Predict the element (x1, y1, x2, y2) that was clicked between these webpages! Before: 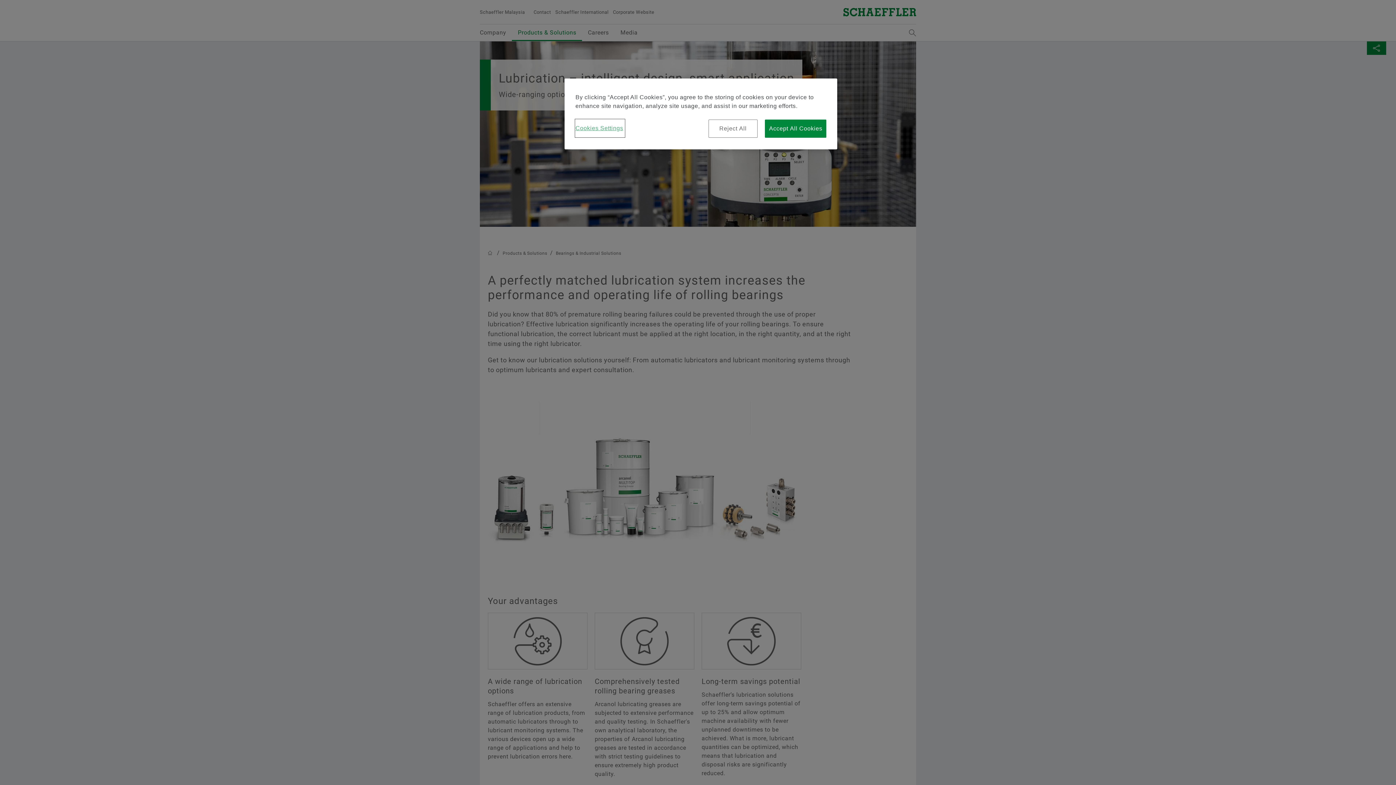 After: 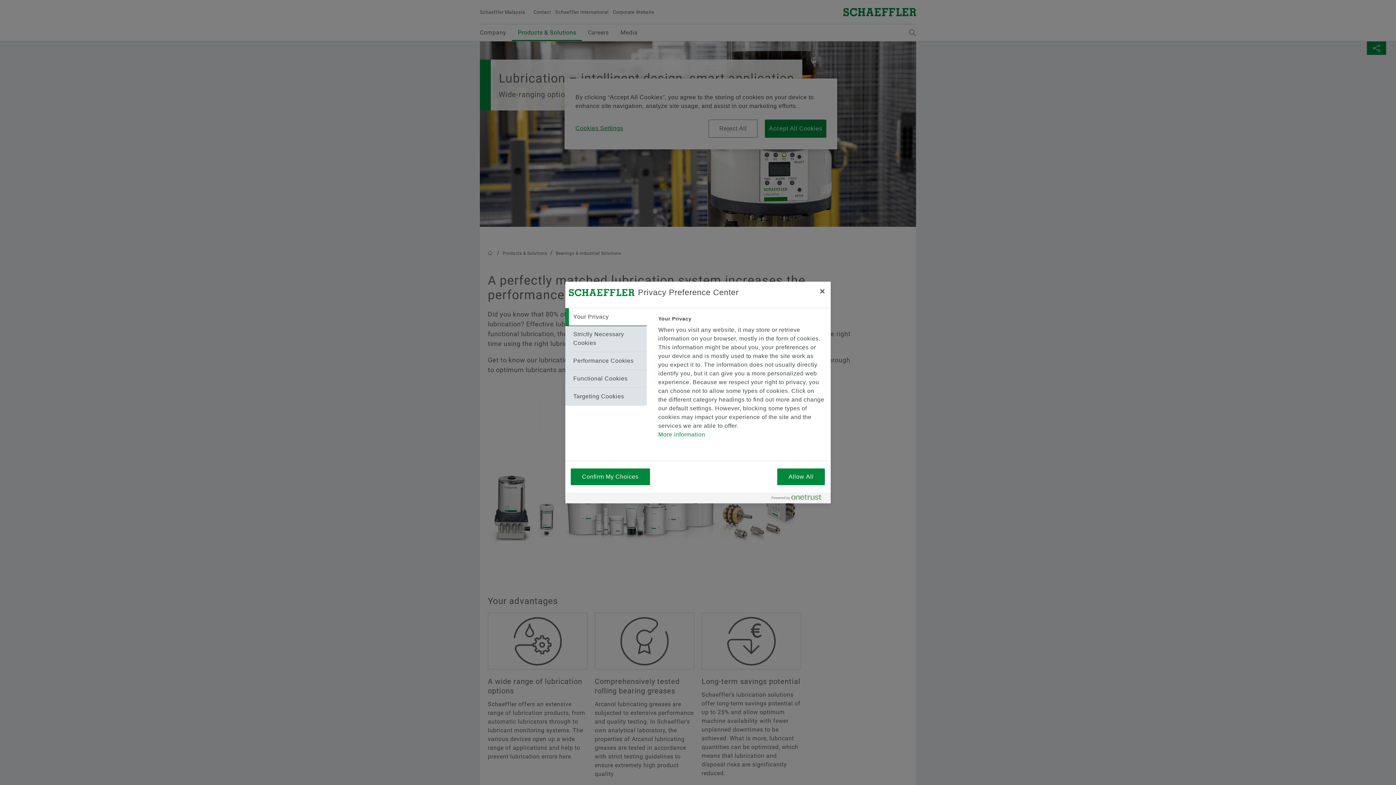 Action: bbox: (575, 119, 624, 137) label: Cookies Settings